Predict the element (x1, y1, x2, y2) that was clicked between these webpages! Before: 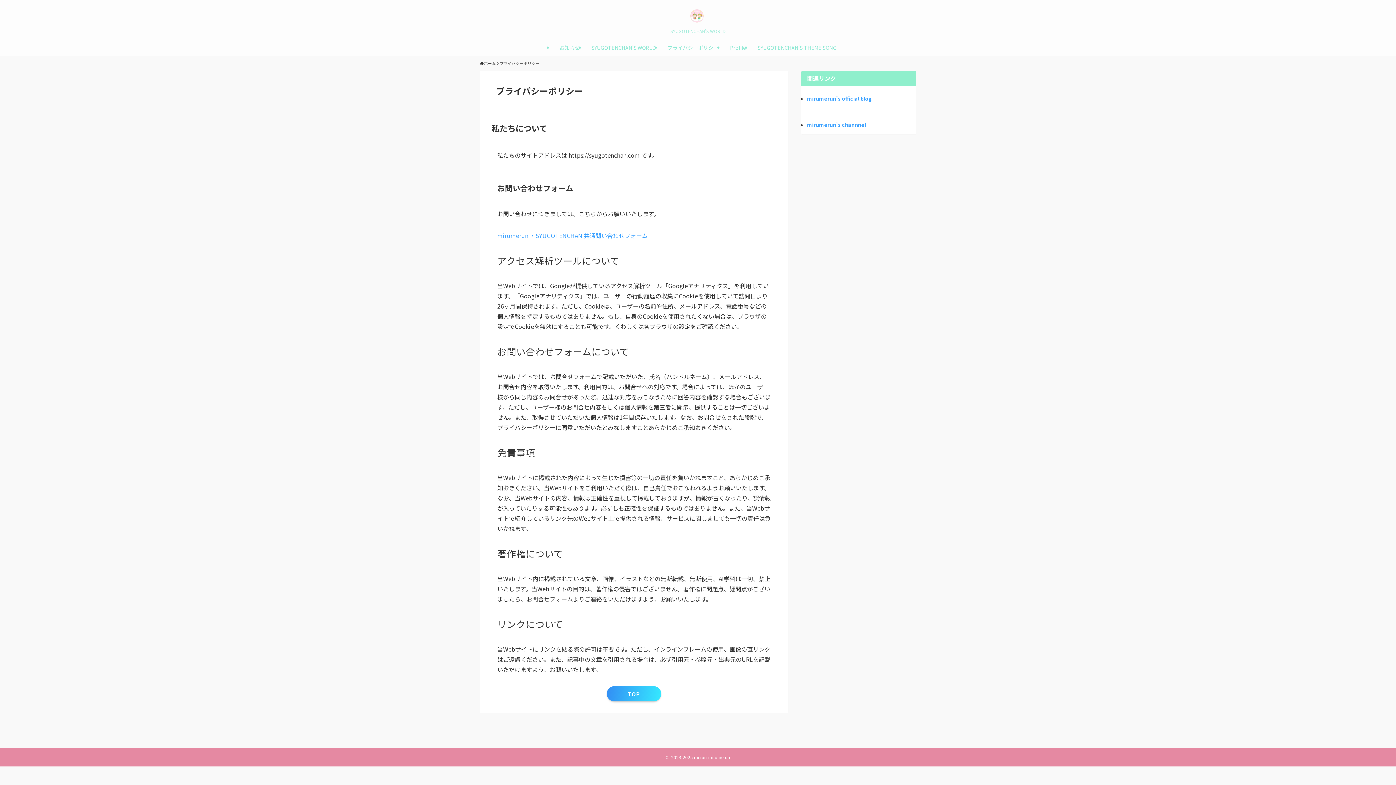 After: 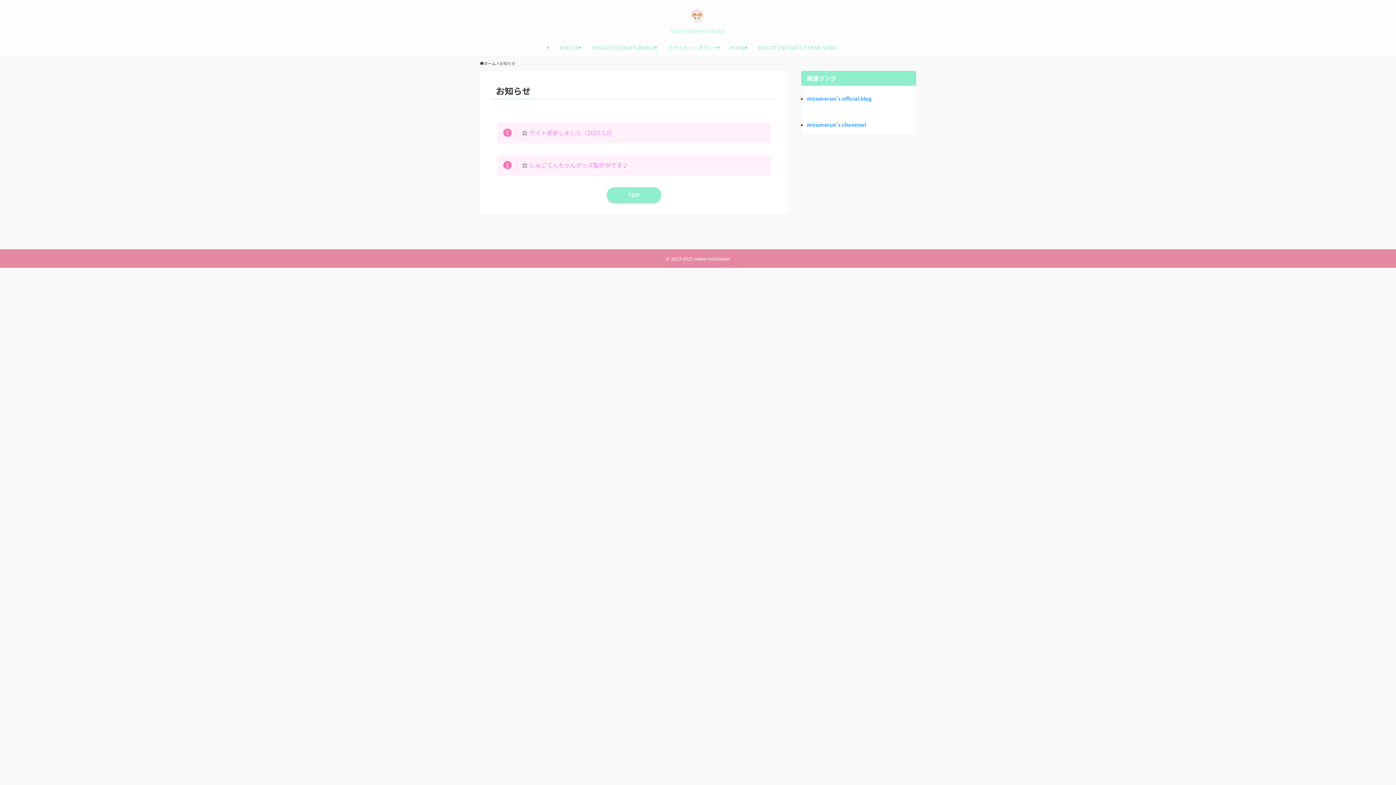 Action: label: お知らせ bbox: (553, 39, 585, 56)